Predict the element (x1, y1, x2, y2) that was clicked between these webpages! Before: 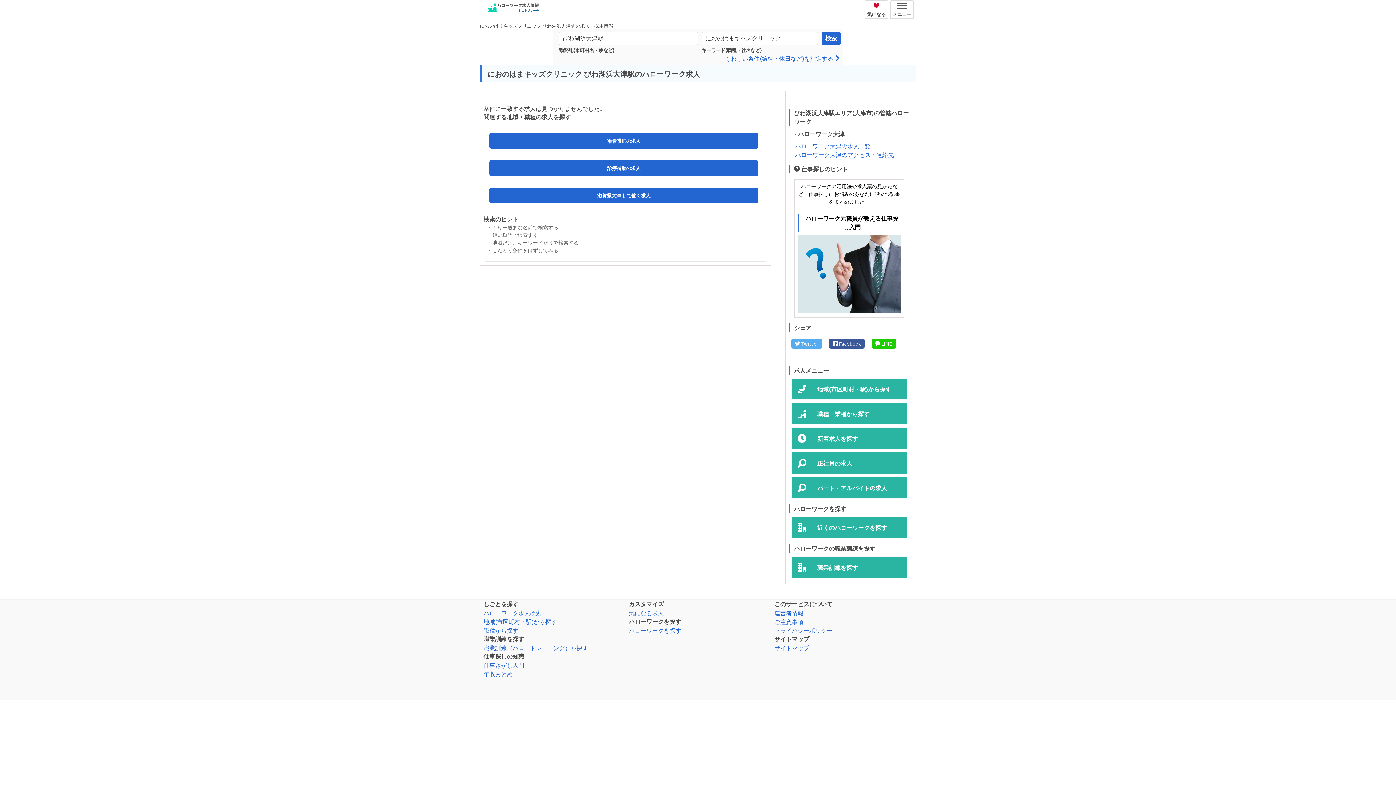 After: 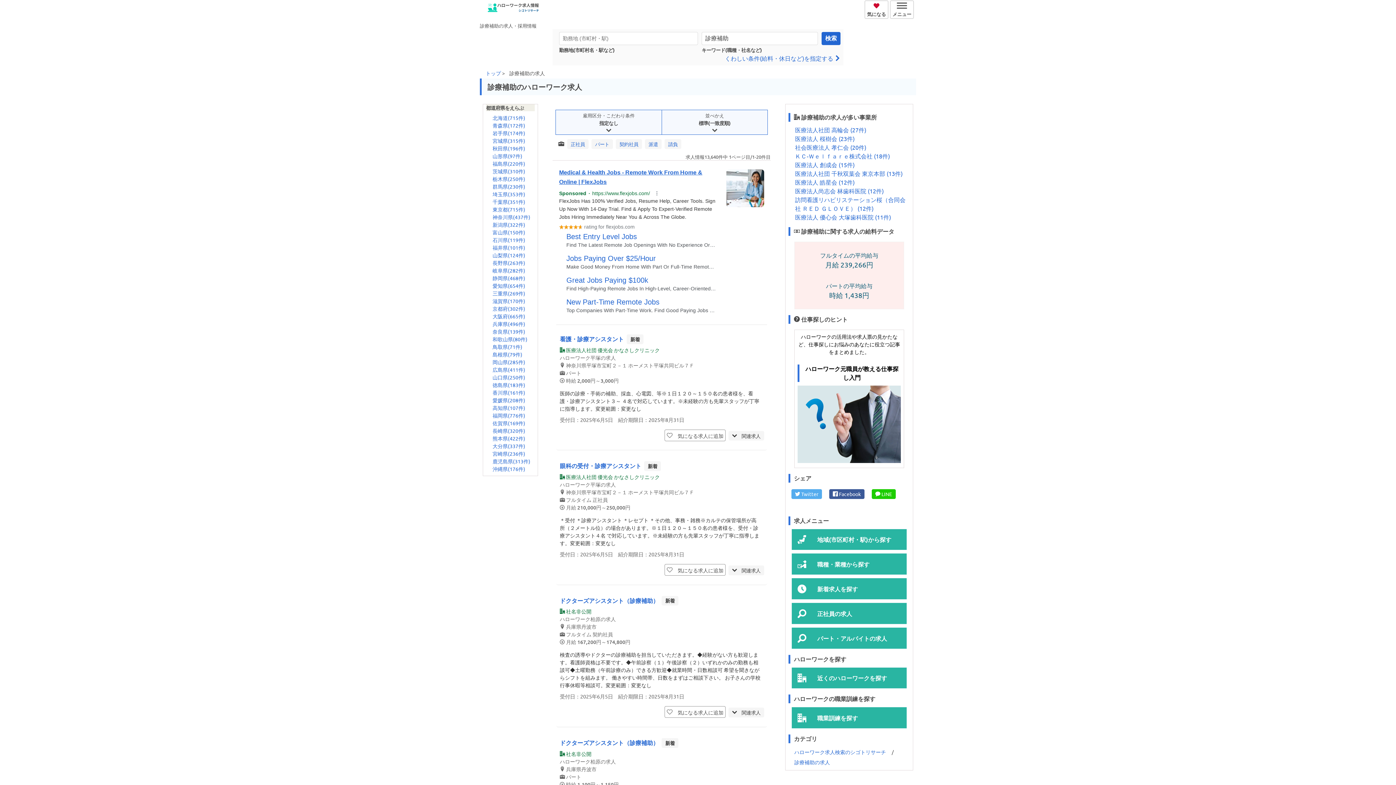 Action: label: 診療補助の求人 bbox: (483, 160, 764, 176)